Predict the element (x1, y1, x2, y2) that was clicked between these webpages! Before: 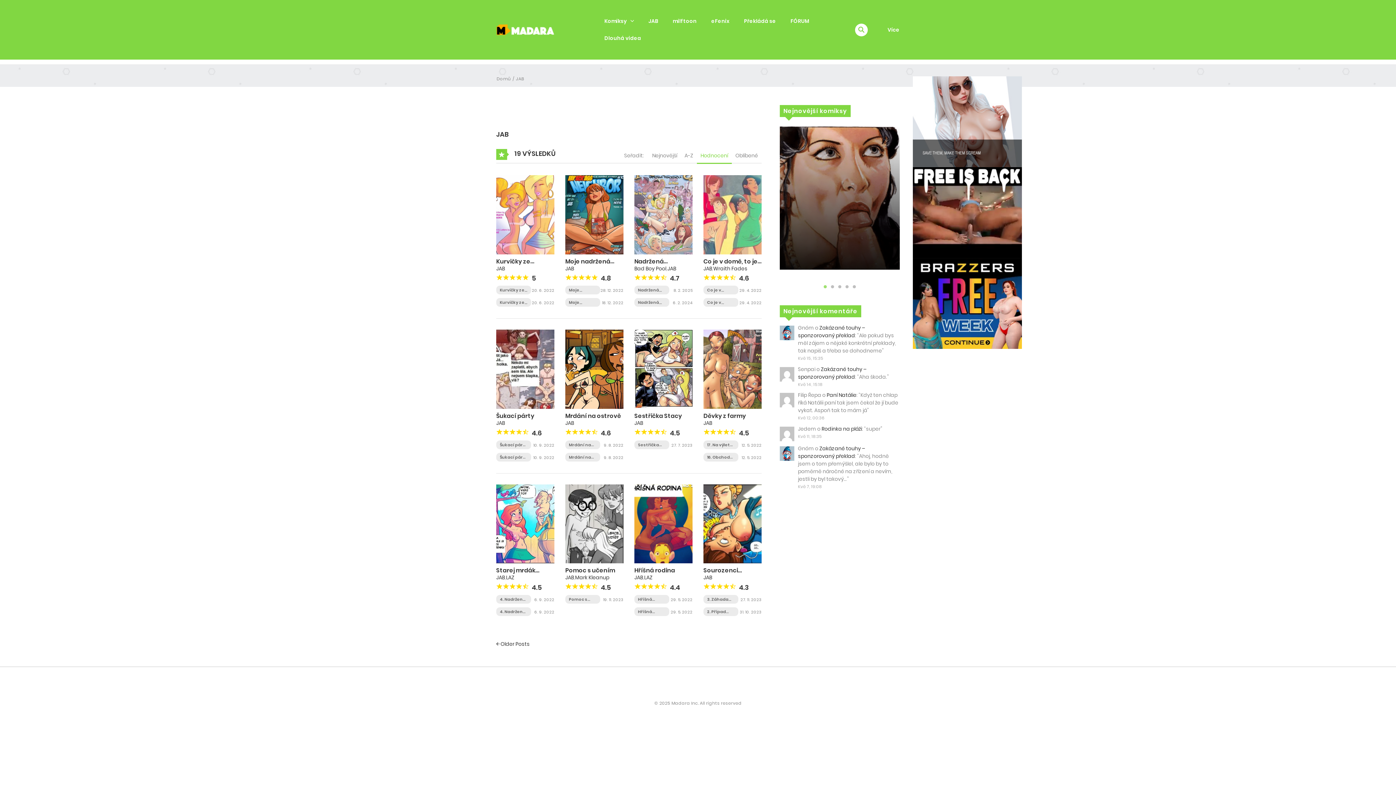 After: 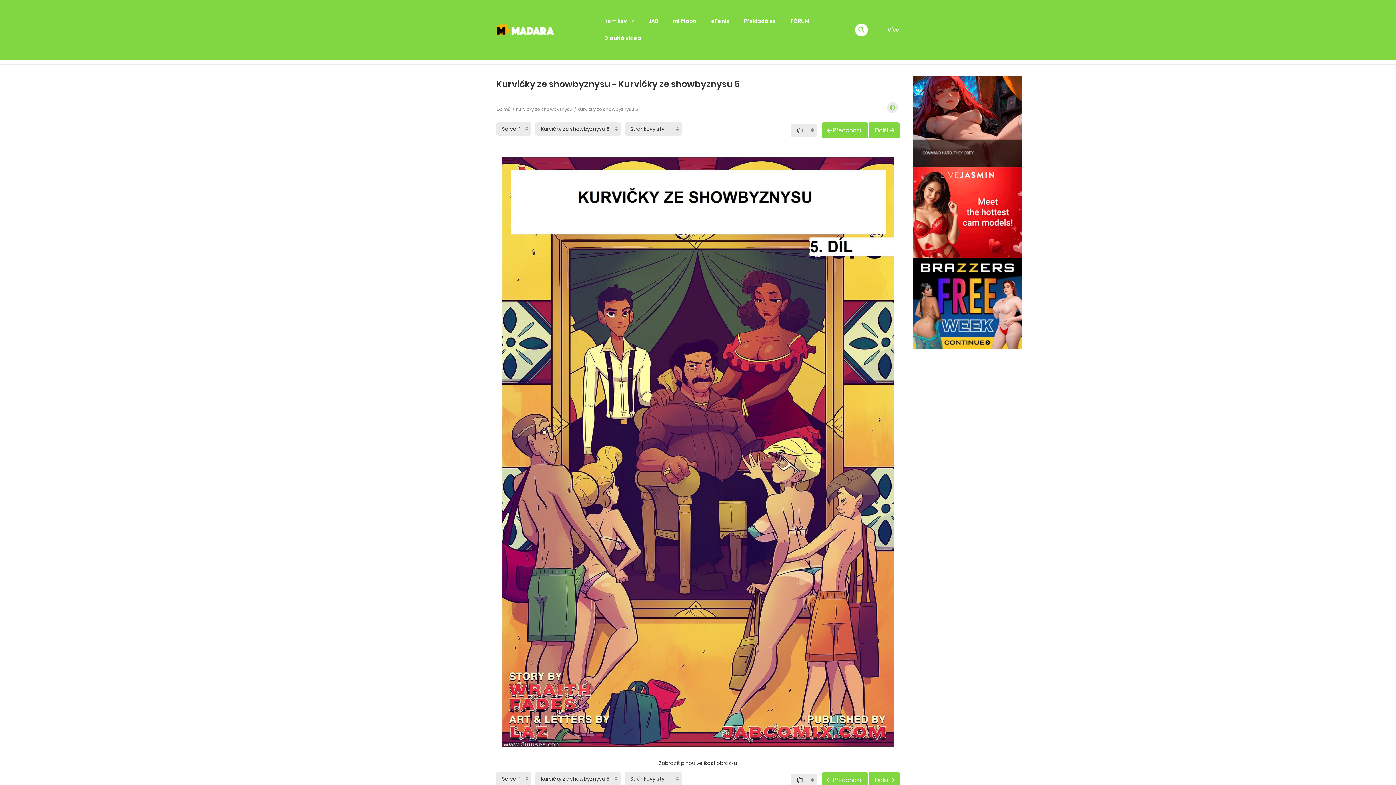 Action: label: Kurvičky ze showbyznysu 5 bbox: (500, 299, 527, 305)